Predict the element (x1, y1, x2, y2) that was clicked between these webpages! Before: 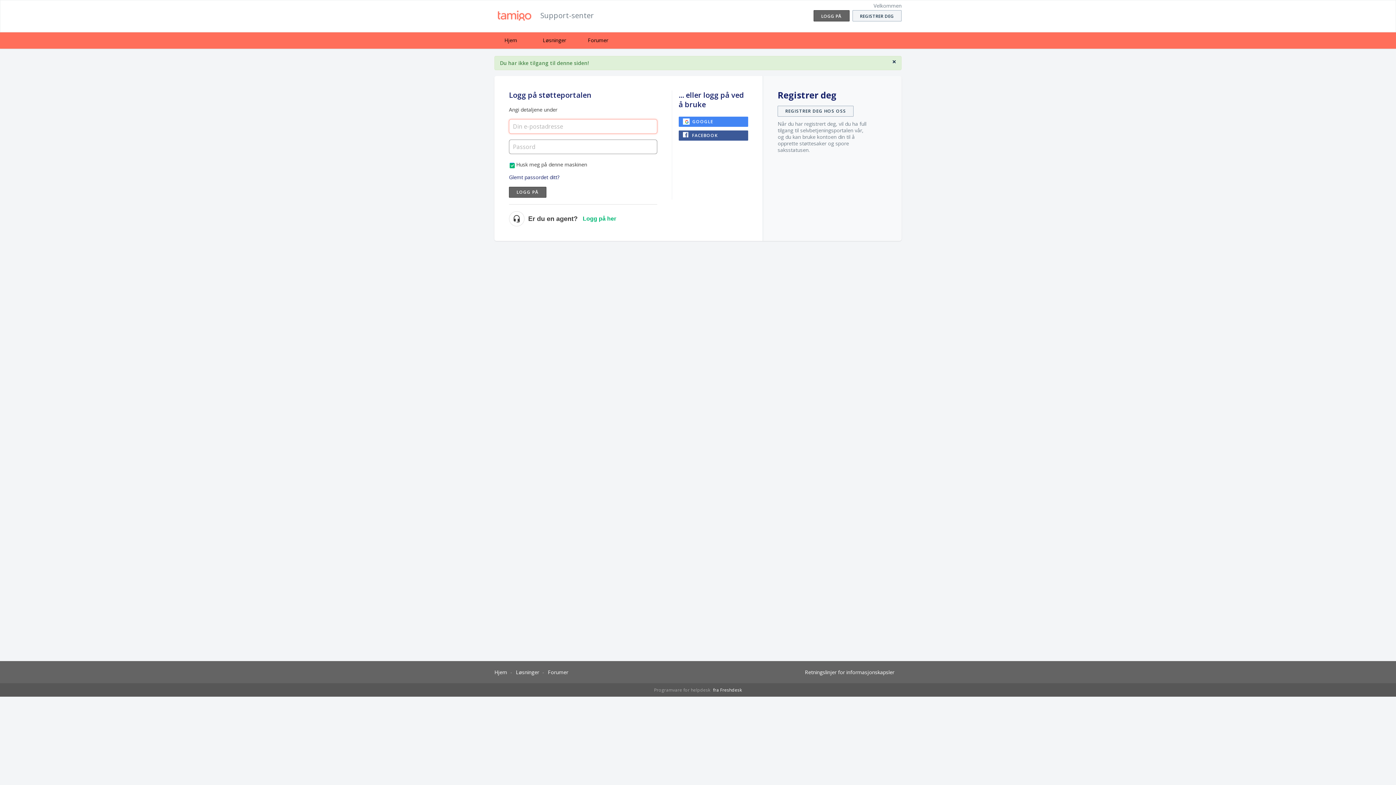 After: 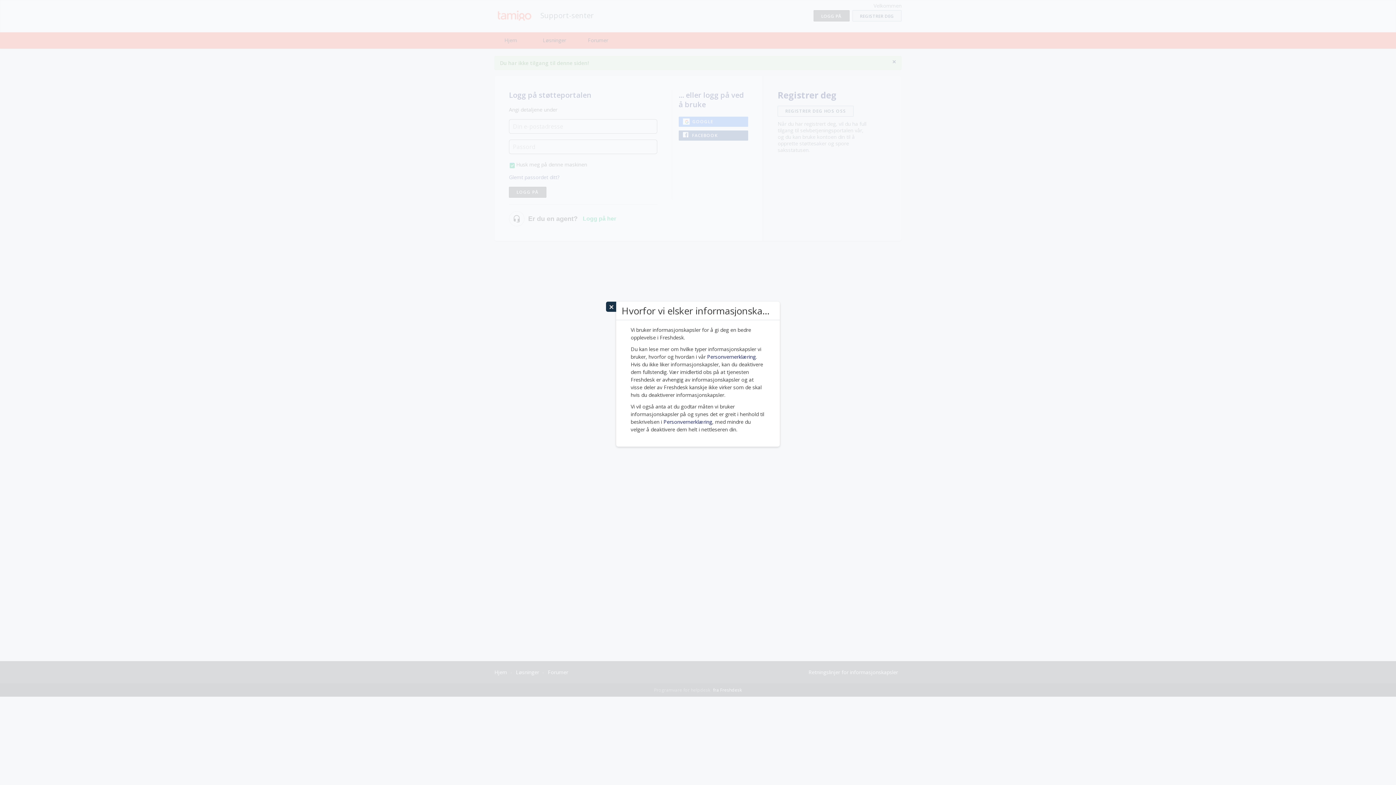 Action: label: Retningslinjer for informasjonskapsler bbox: (805, 668, 894, 676)